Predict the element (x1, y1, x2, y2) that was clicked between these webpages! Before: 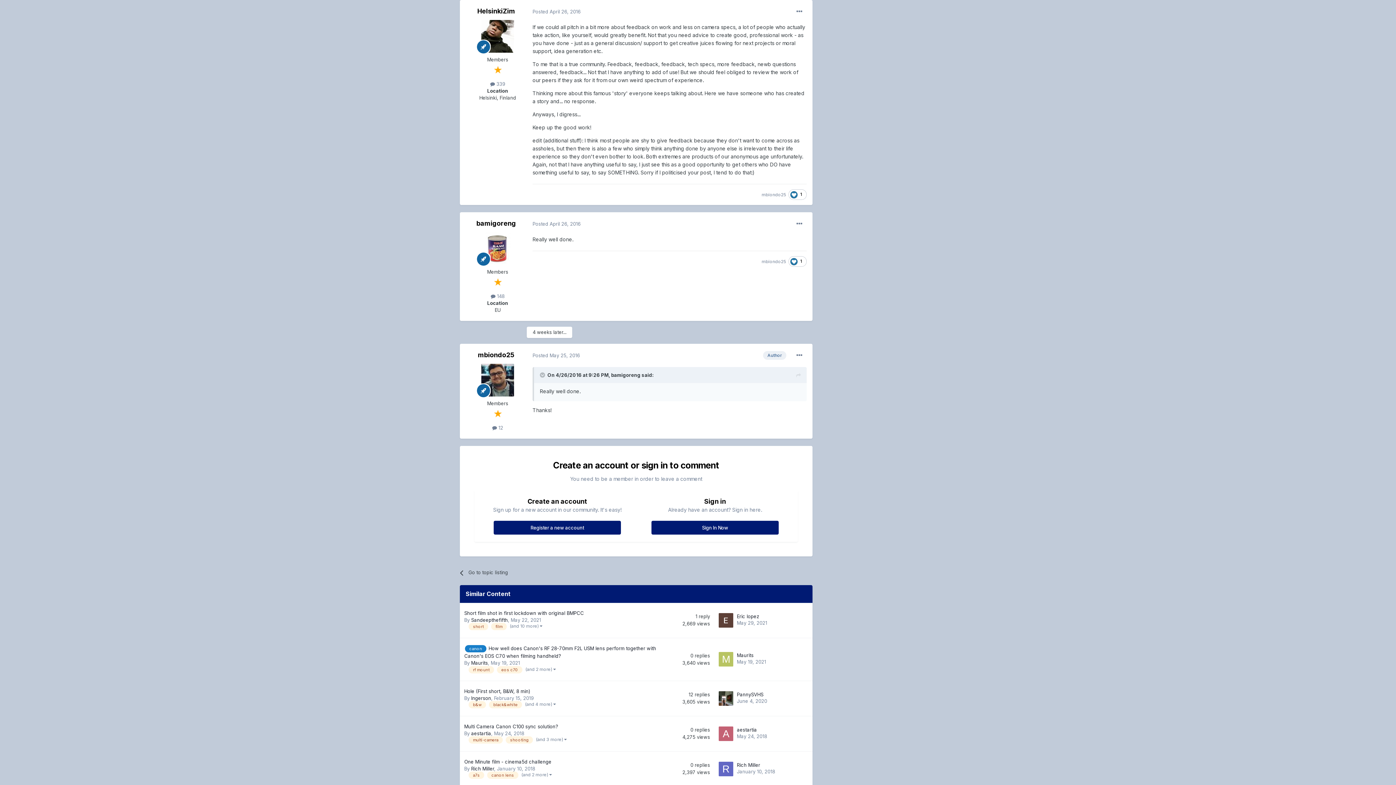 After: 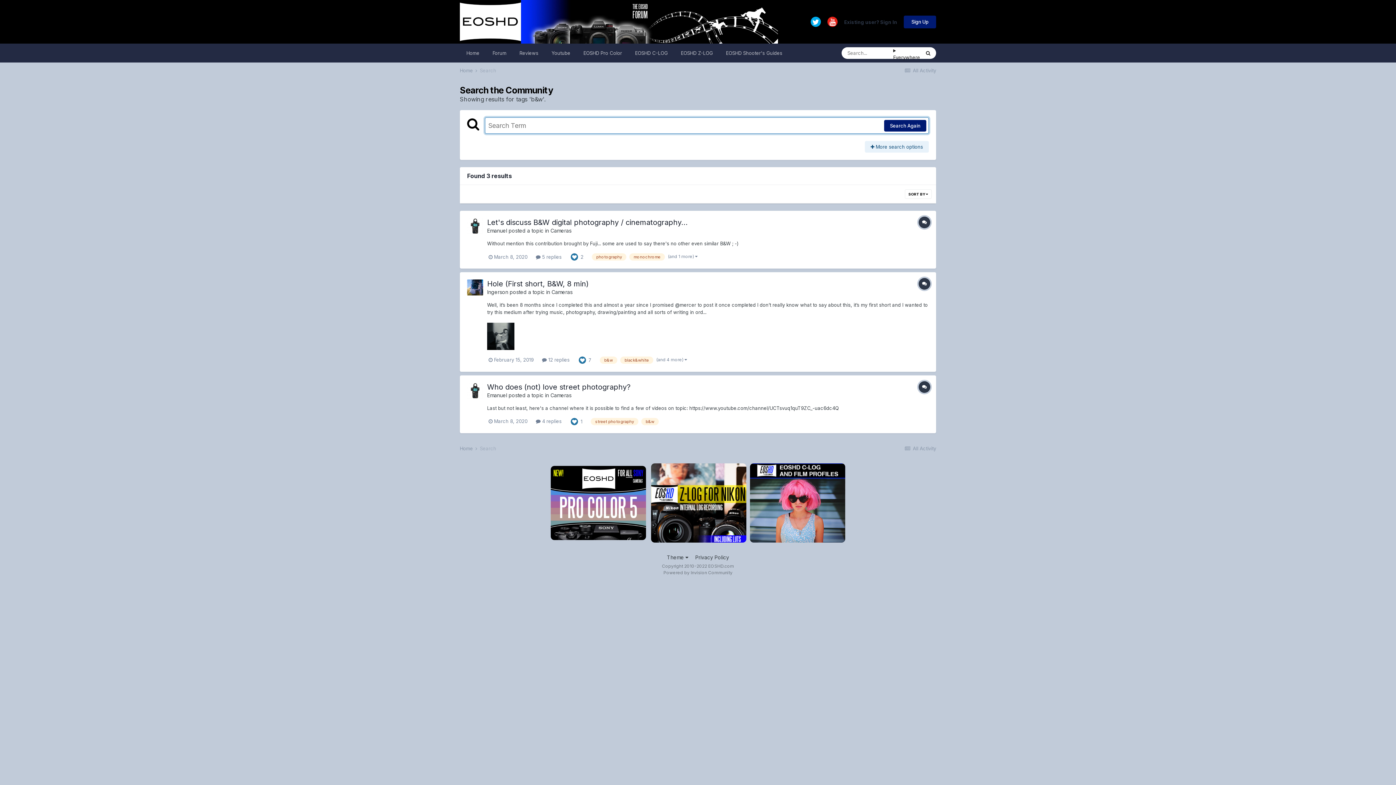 Action: bbox: (468, 701, 486, 708) label: b&w